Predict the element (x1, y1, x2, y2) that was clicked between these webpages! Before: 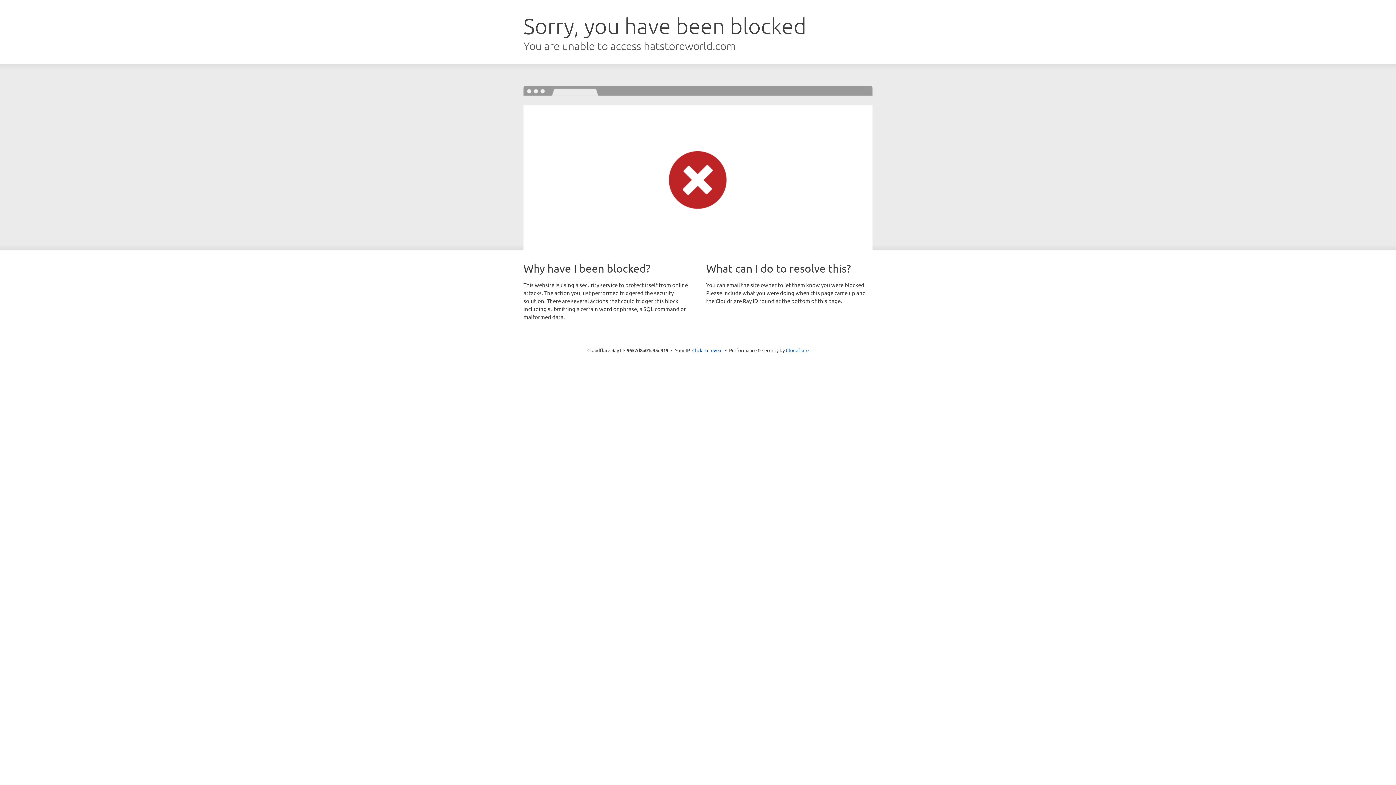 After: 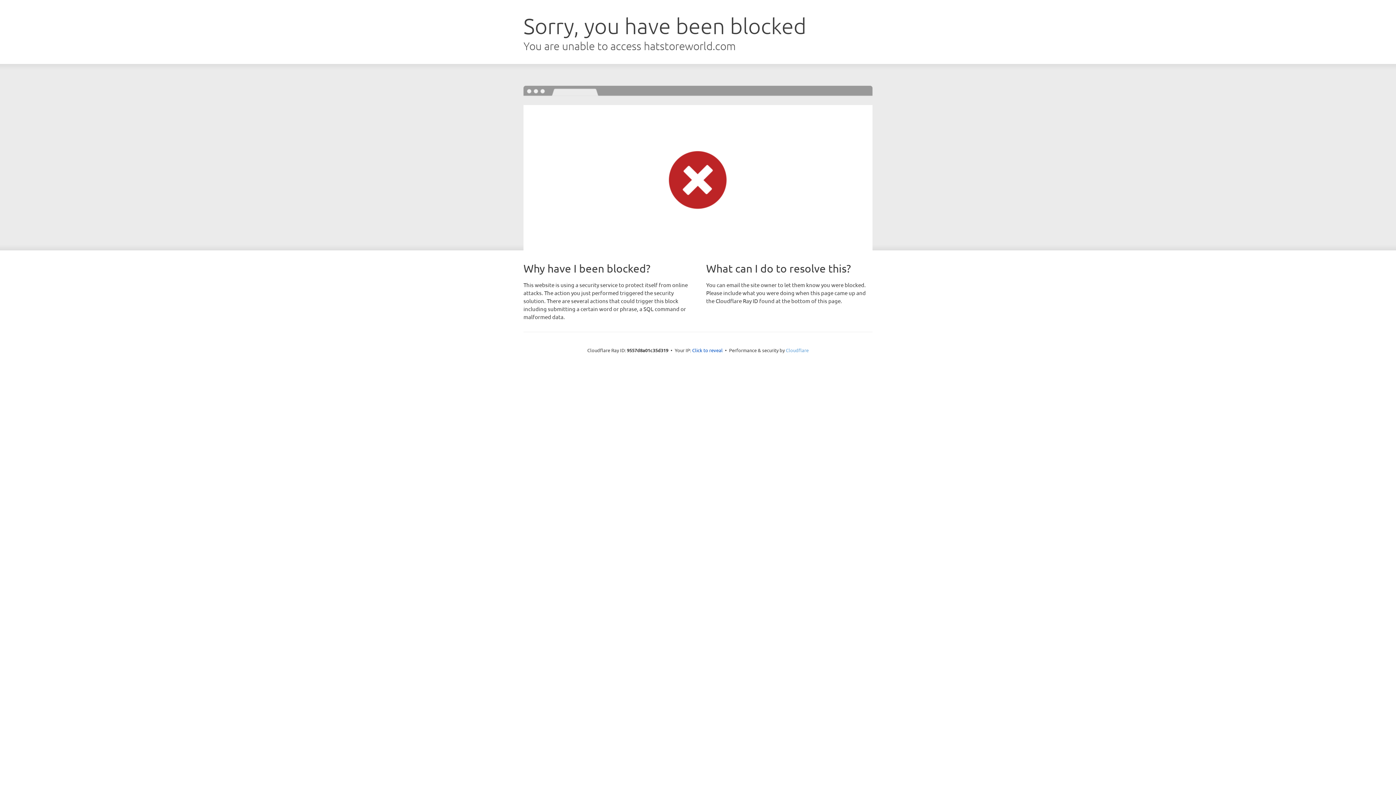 Action: bbox: (786, 347, 808, 353) label: Cloudflare